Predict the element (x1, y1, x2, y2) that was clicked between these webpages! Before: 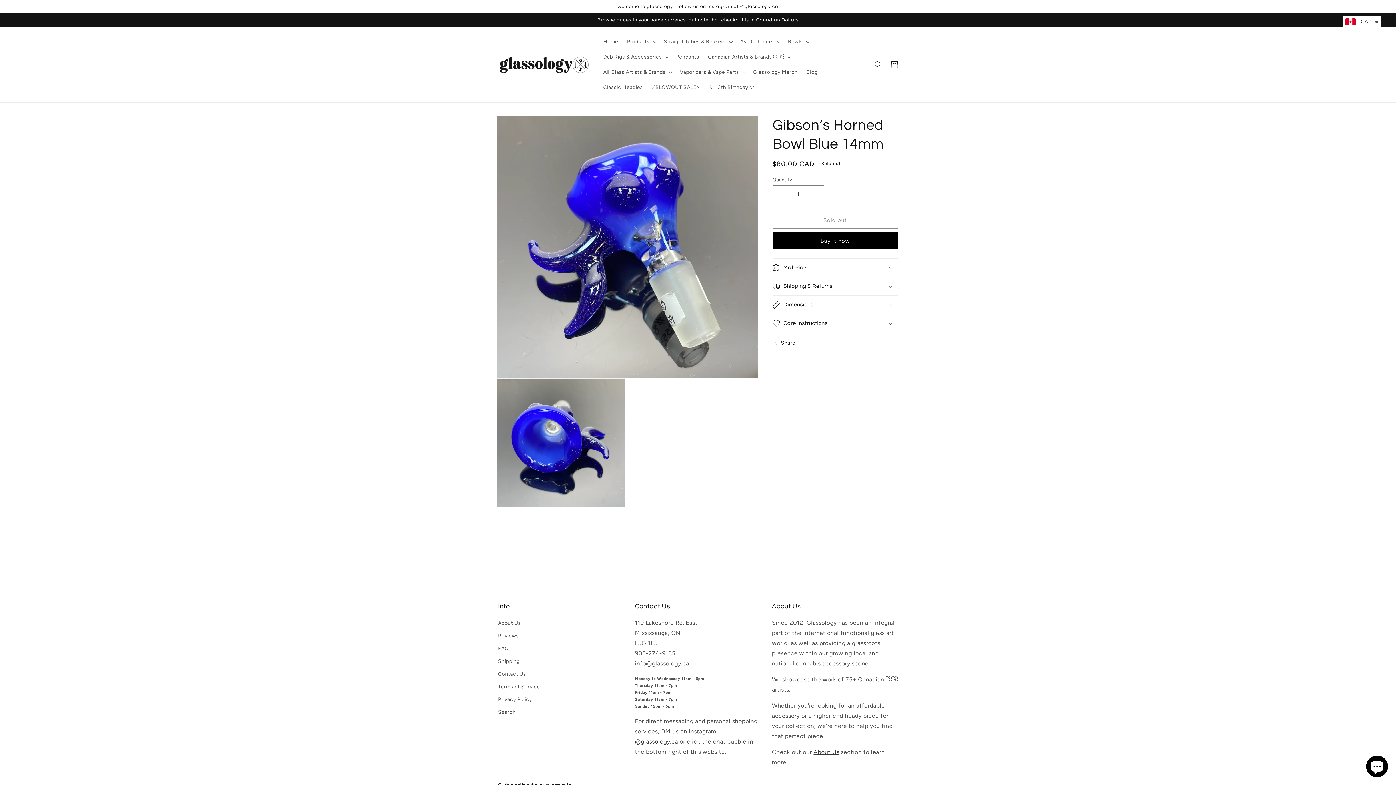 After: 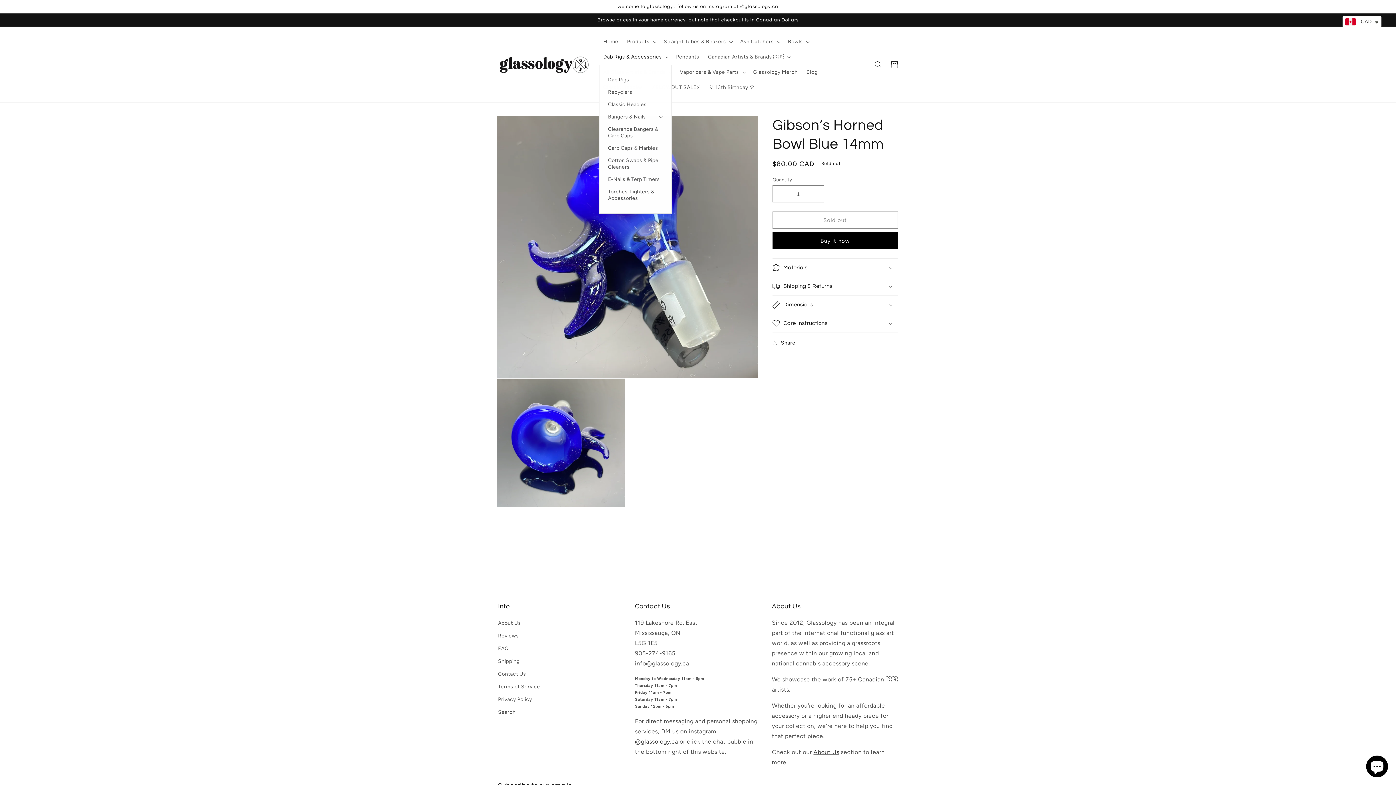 Action: bbox: (599, 49, 671, 64) label: Dab Rigs & Accessories